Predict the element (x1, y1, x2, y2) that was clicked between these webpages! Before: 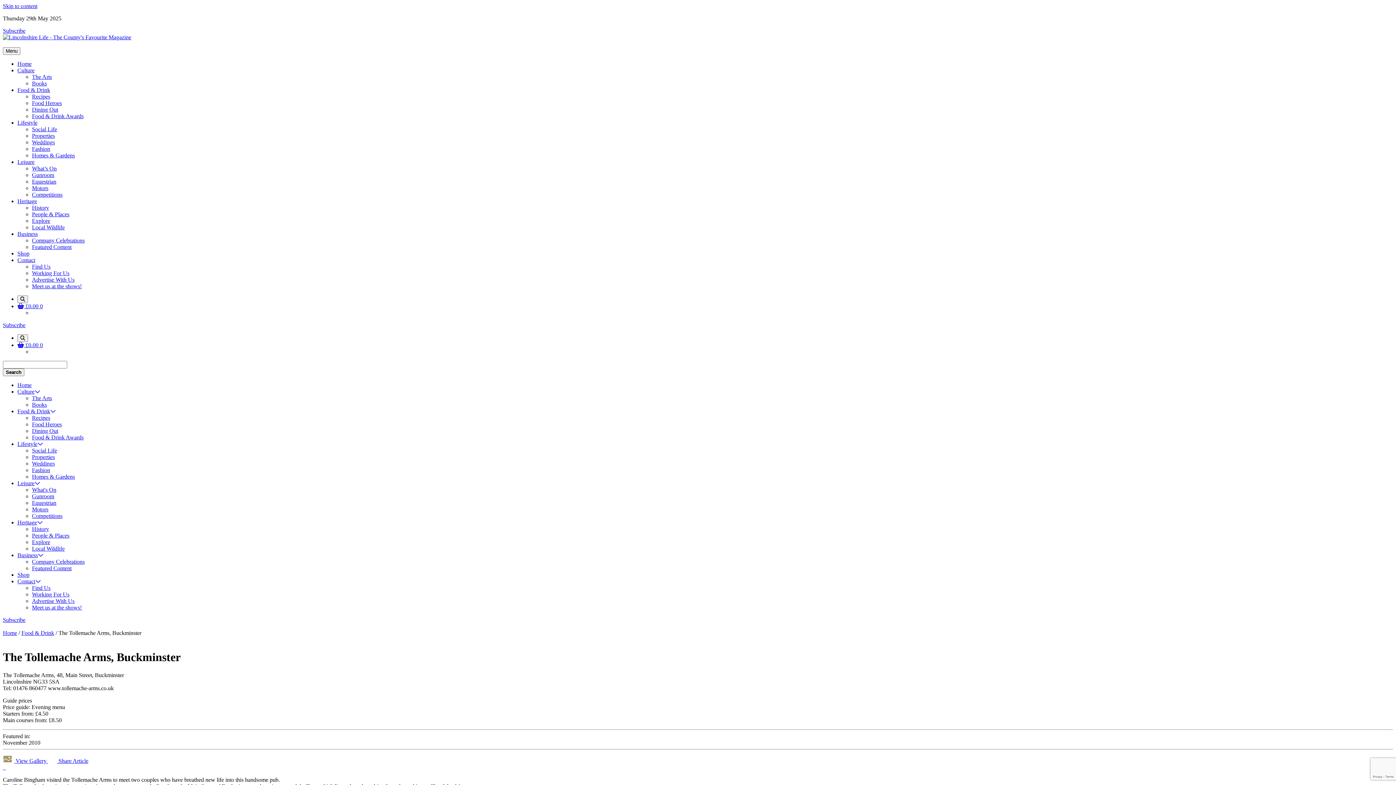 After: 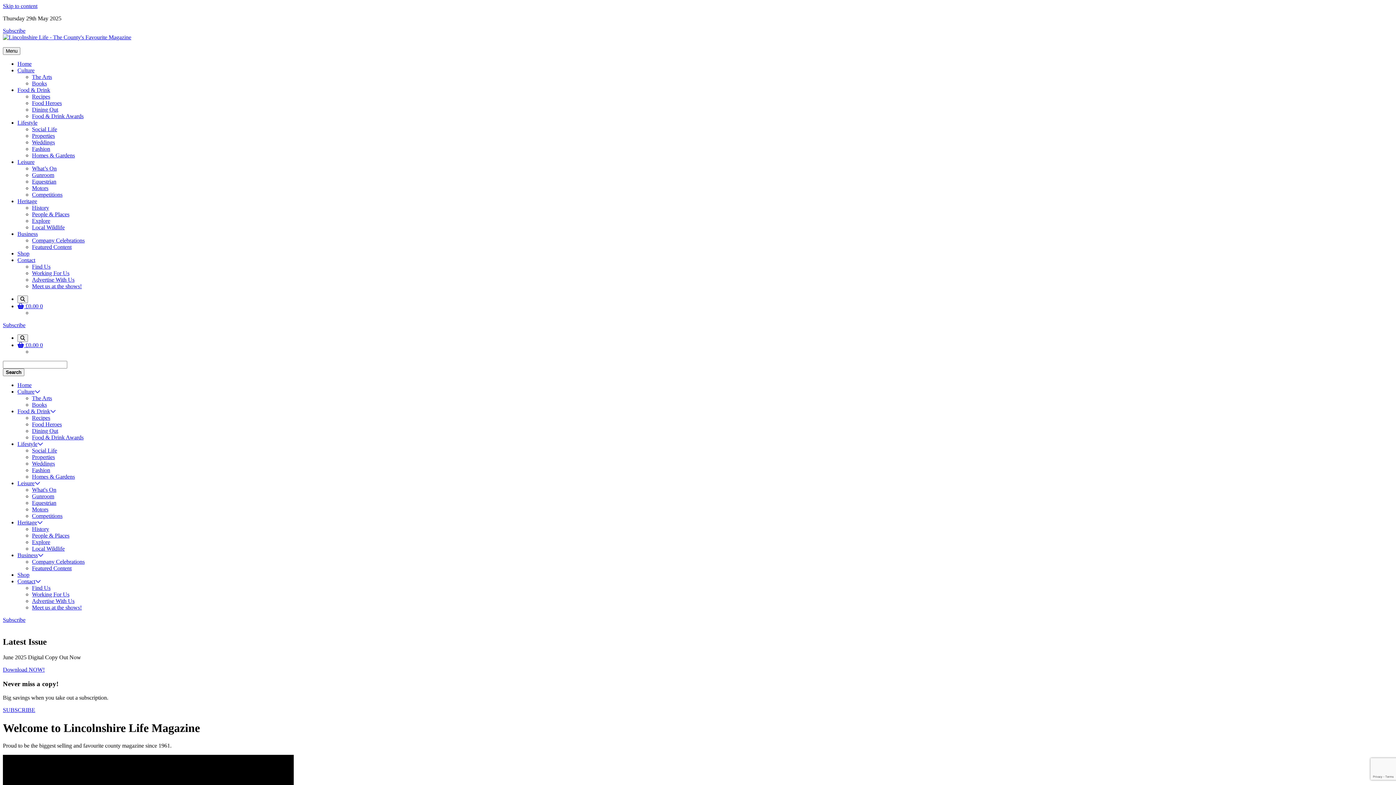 Action: label: Home bbox: (2, 630, 17, 636)